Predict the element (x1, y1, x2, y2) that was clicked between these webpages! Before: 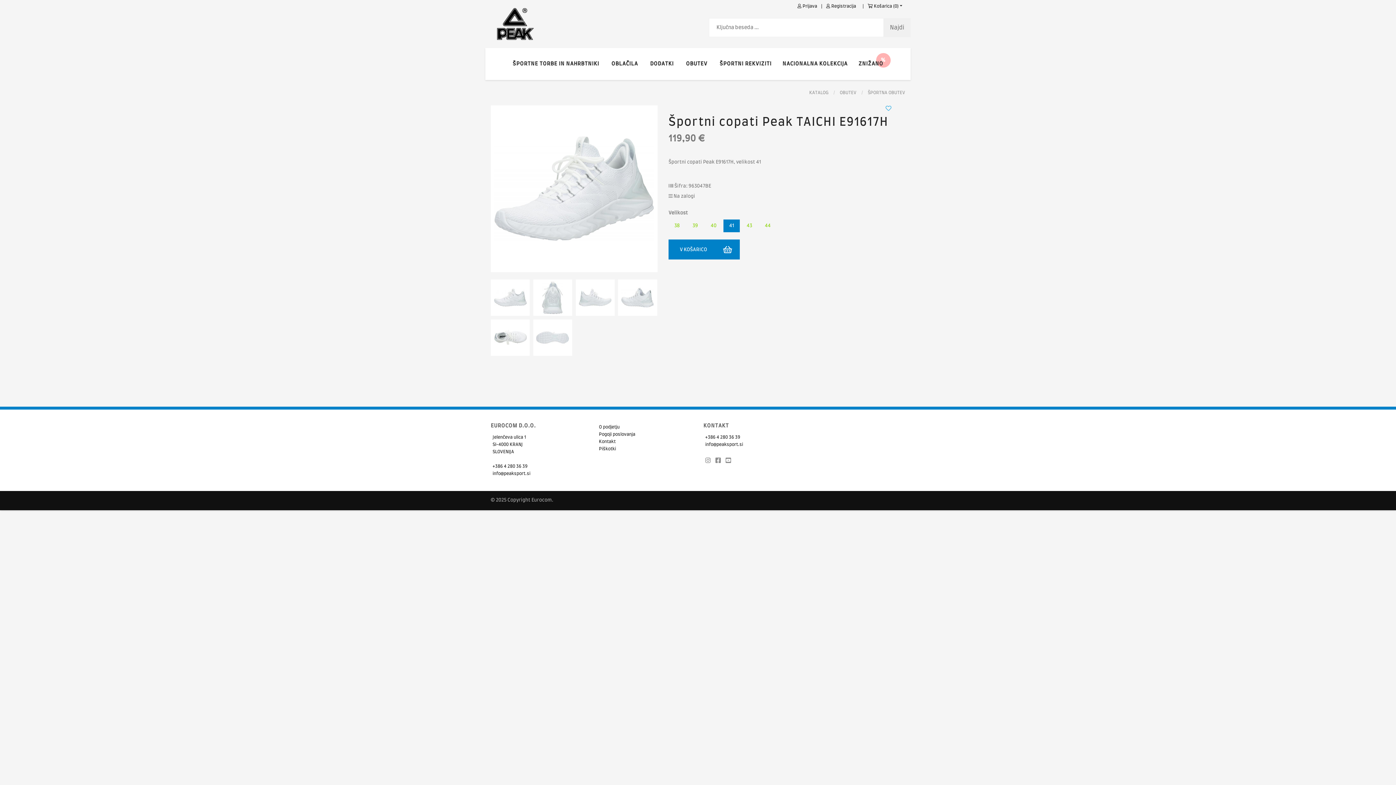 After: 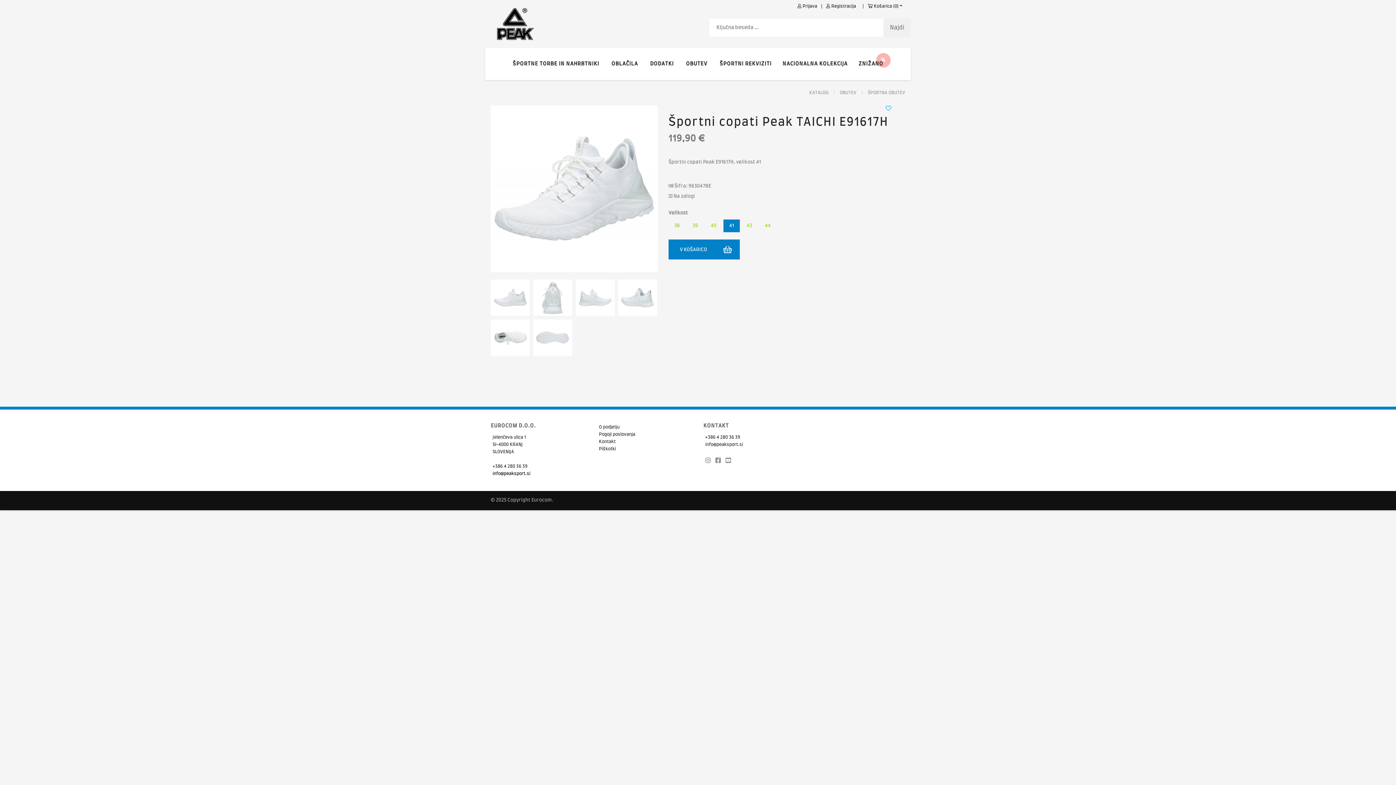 Action: label: info@peaksport.si bbox: (492, 471, 530, 476)